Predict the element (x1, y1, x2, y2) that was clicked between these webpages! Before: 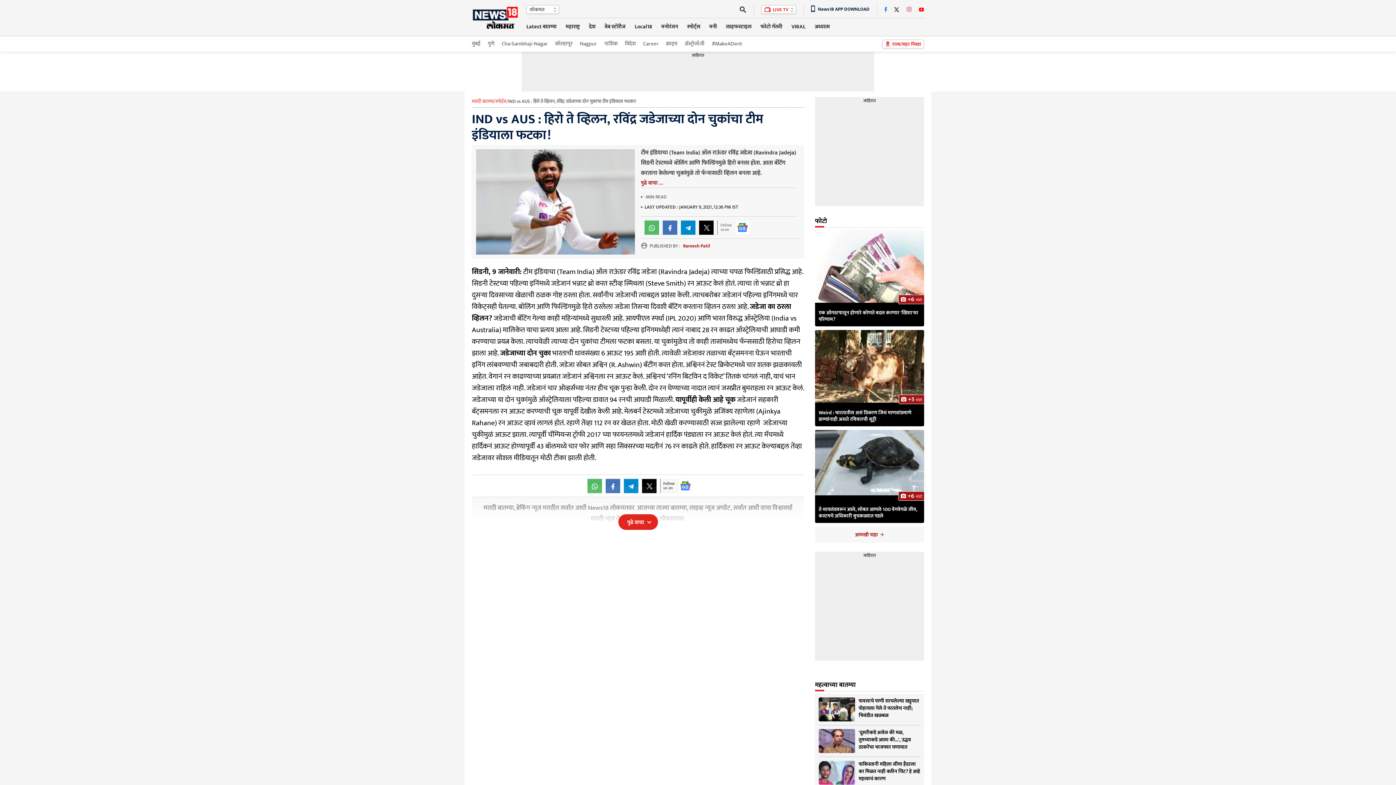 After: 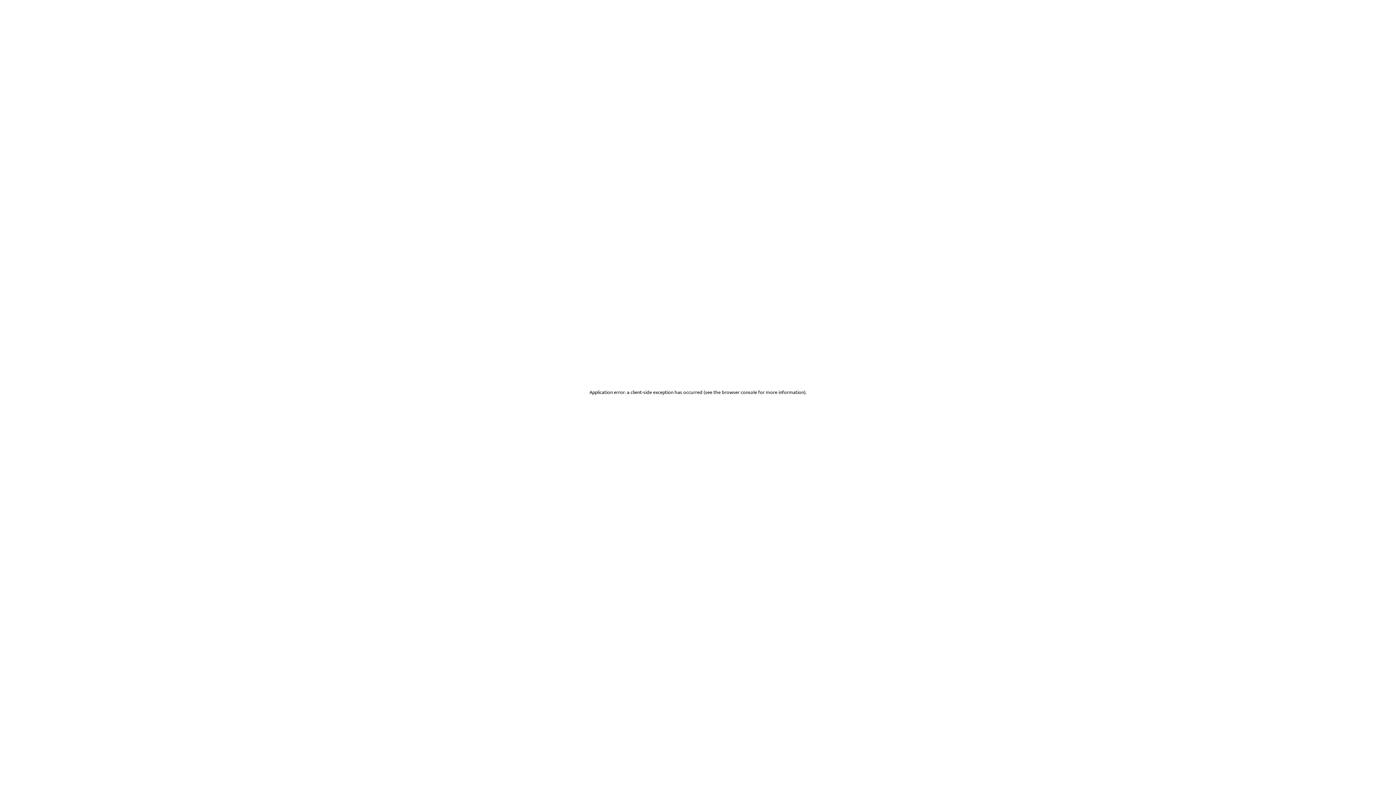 Action: label: +6 फोटो
ते थायलंडवरून आले, सोबत आणले 100 वेगवेगळे जीव, कस्टमचे अधिकारी बुचकळ्यात पडले bbox: (815, 430, 924, 523)